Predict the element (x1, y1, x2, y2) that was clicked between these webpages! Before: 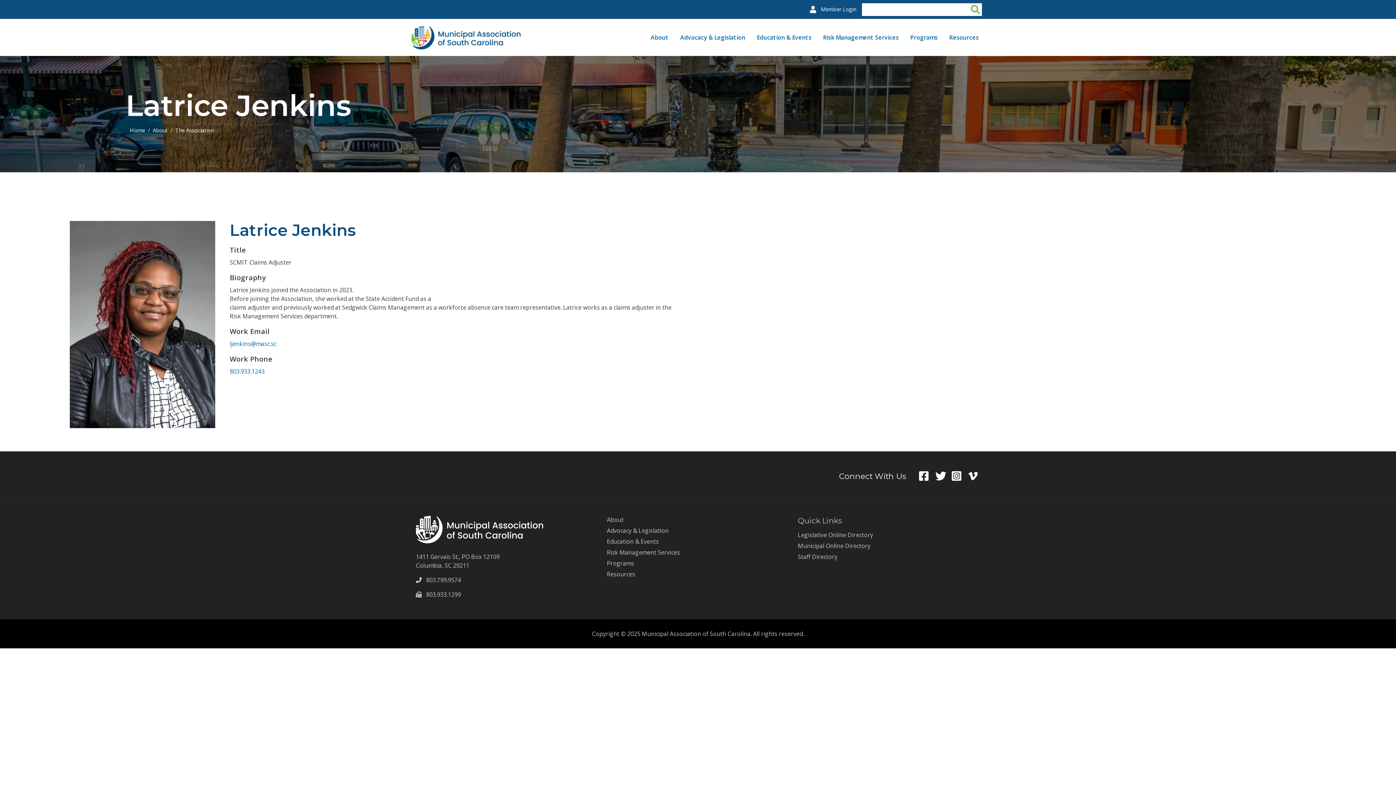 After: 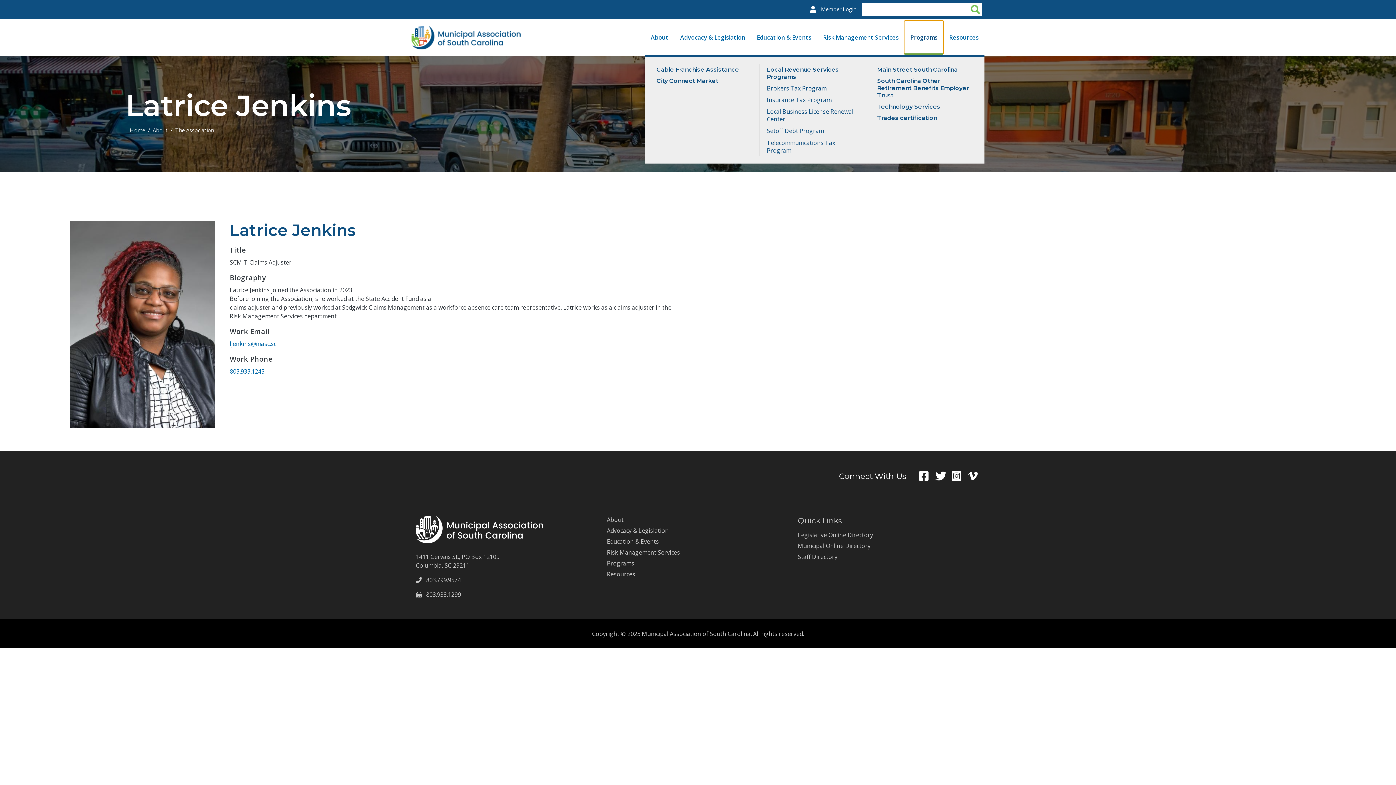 Action: label: Programs bbox: (904, 21, 943, 53)